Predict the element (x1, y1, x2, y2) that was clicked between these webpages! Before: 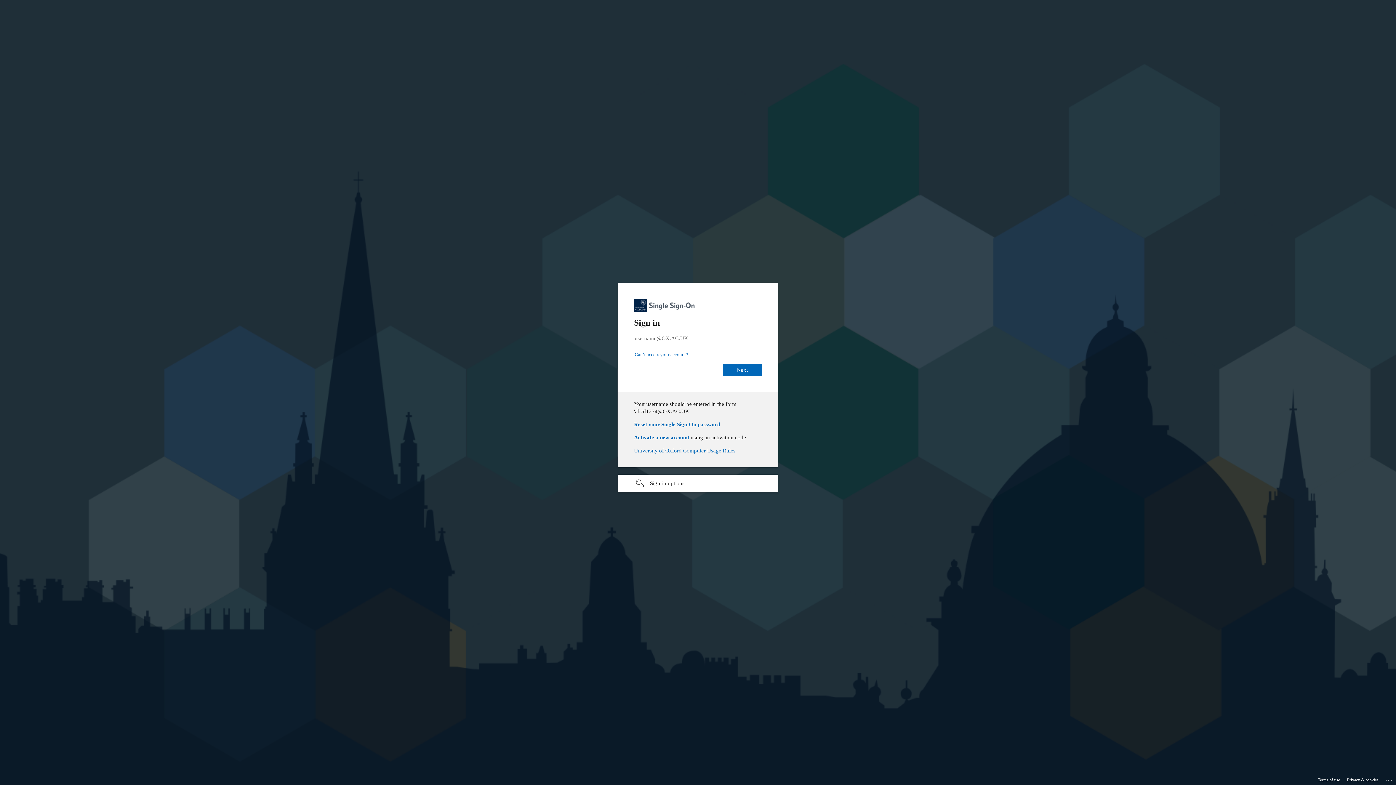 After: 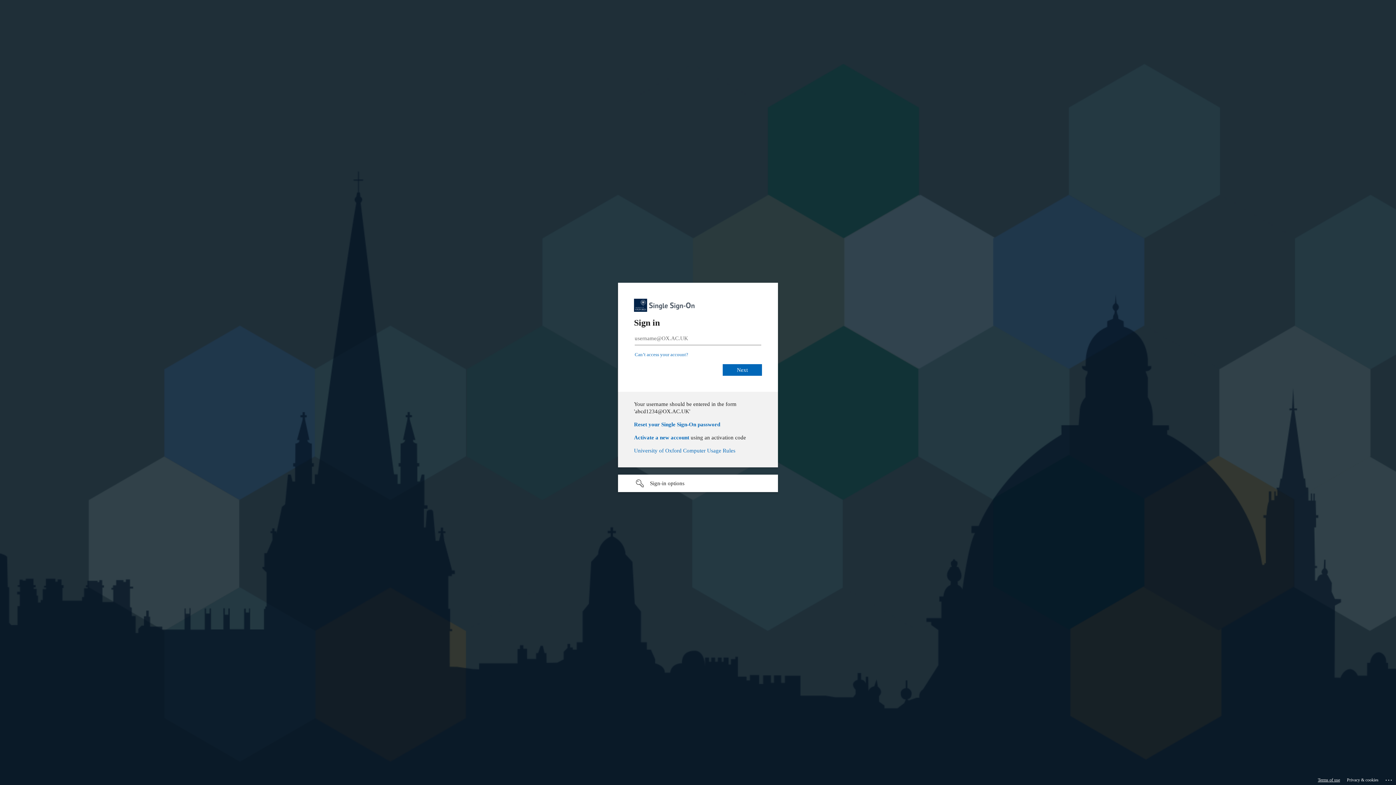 Action: bbox: (1318, 775, 1340, 785) label: Terms of use